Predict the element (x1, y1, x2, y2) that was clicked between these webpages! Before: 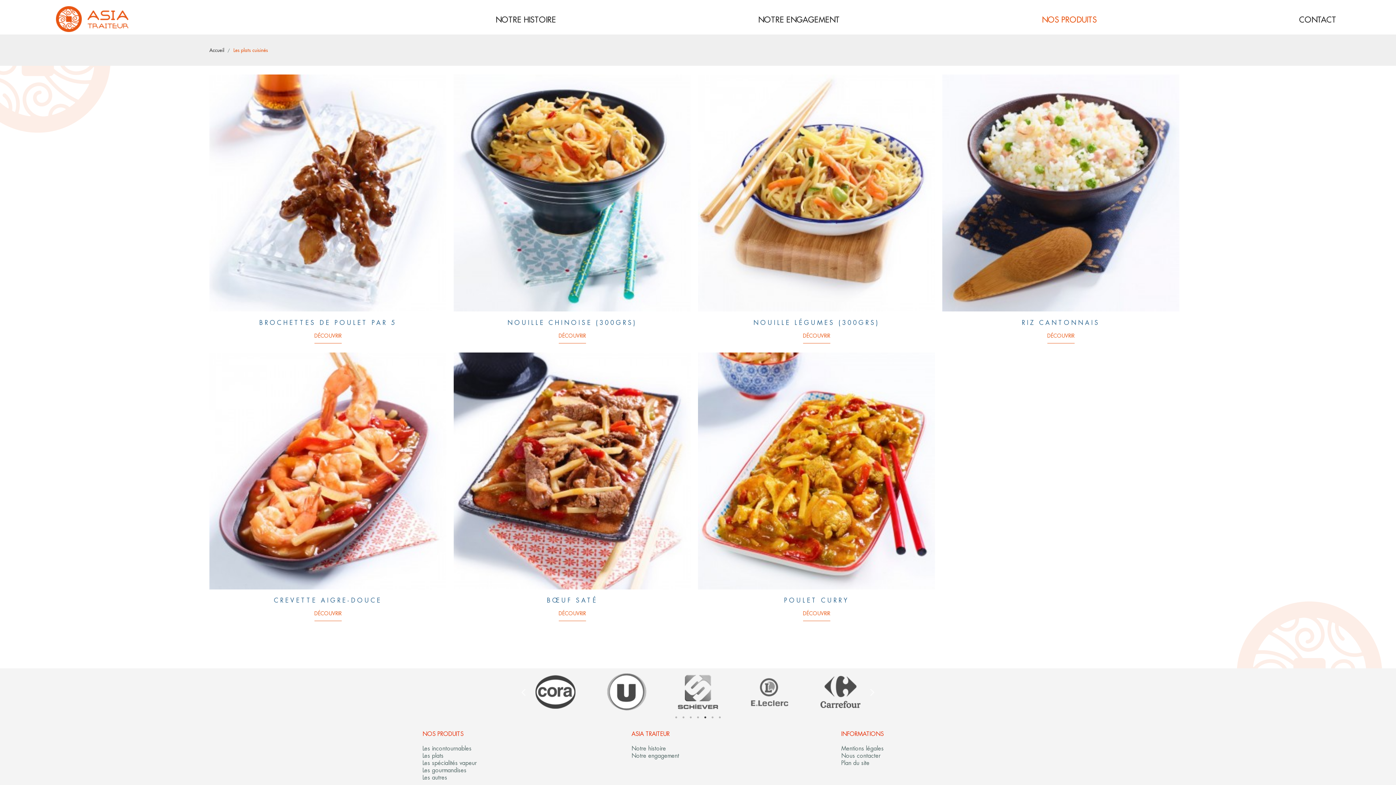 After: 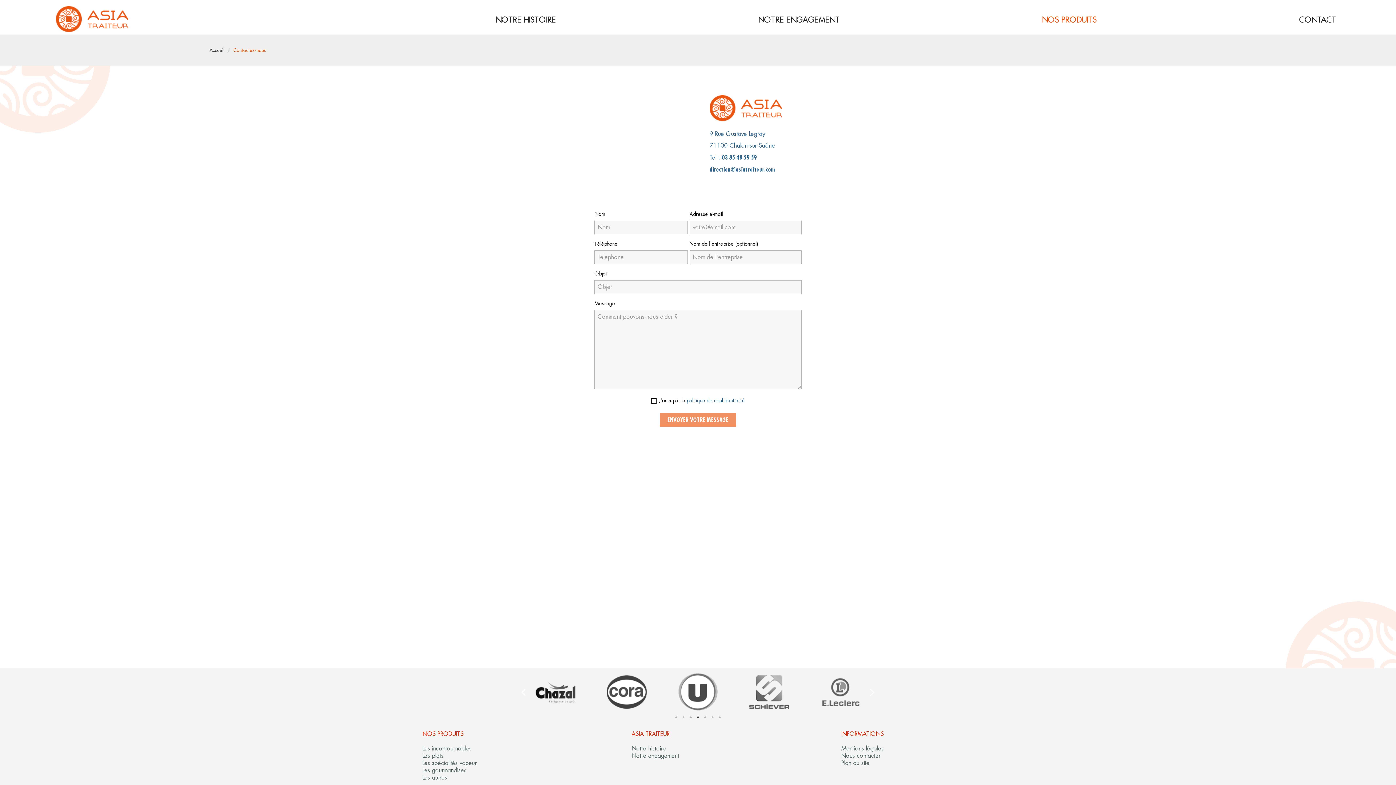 Action: label: Nous contacter bbox: (841, 752, 880, 760)